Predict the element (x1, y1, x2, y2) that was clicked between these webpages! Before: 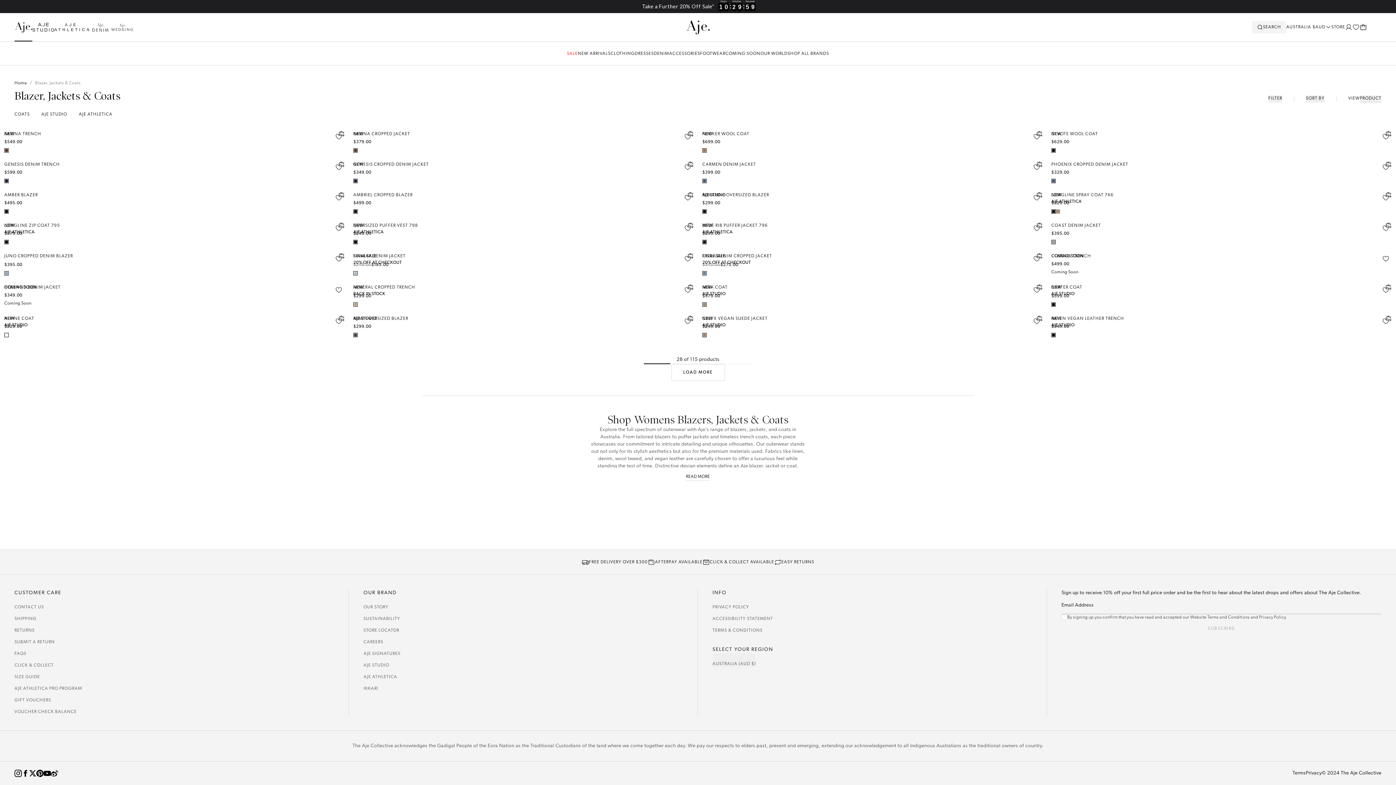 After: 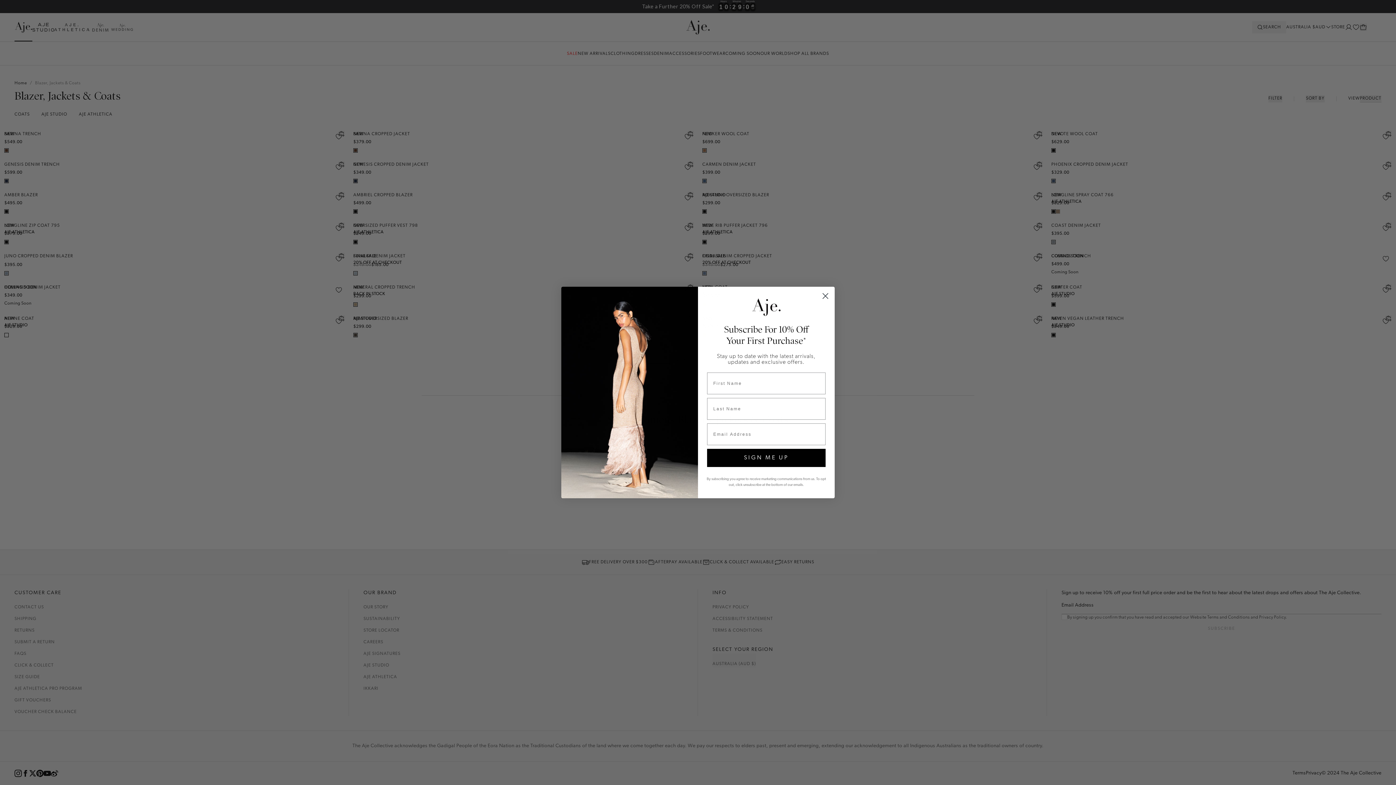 Action: bbox: (702, 271, 706, 275)